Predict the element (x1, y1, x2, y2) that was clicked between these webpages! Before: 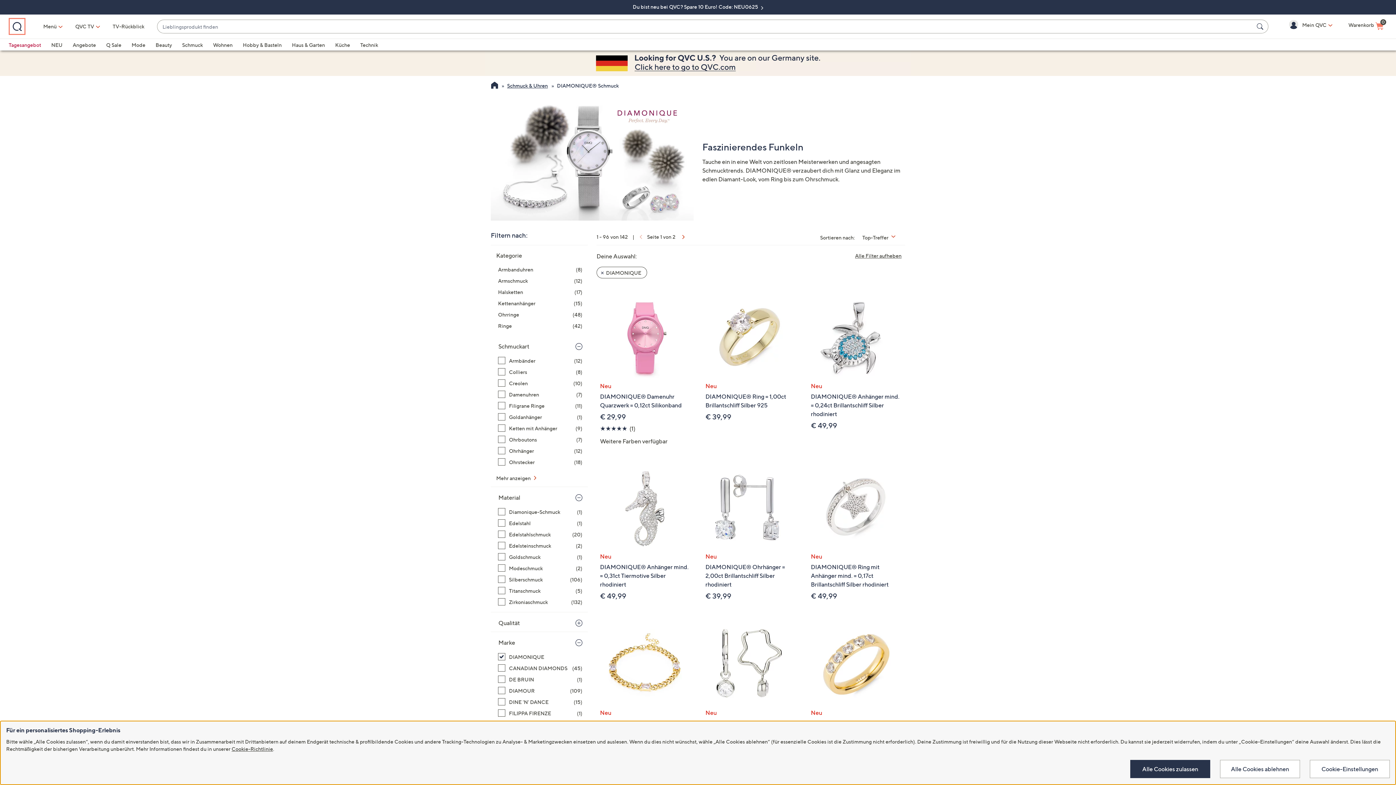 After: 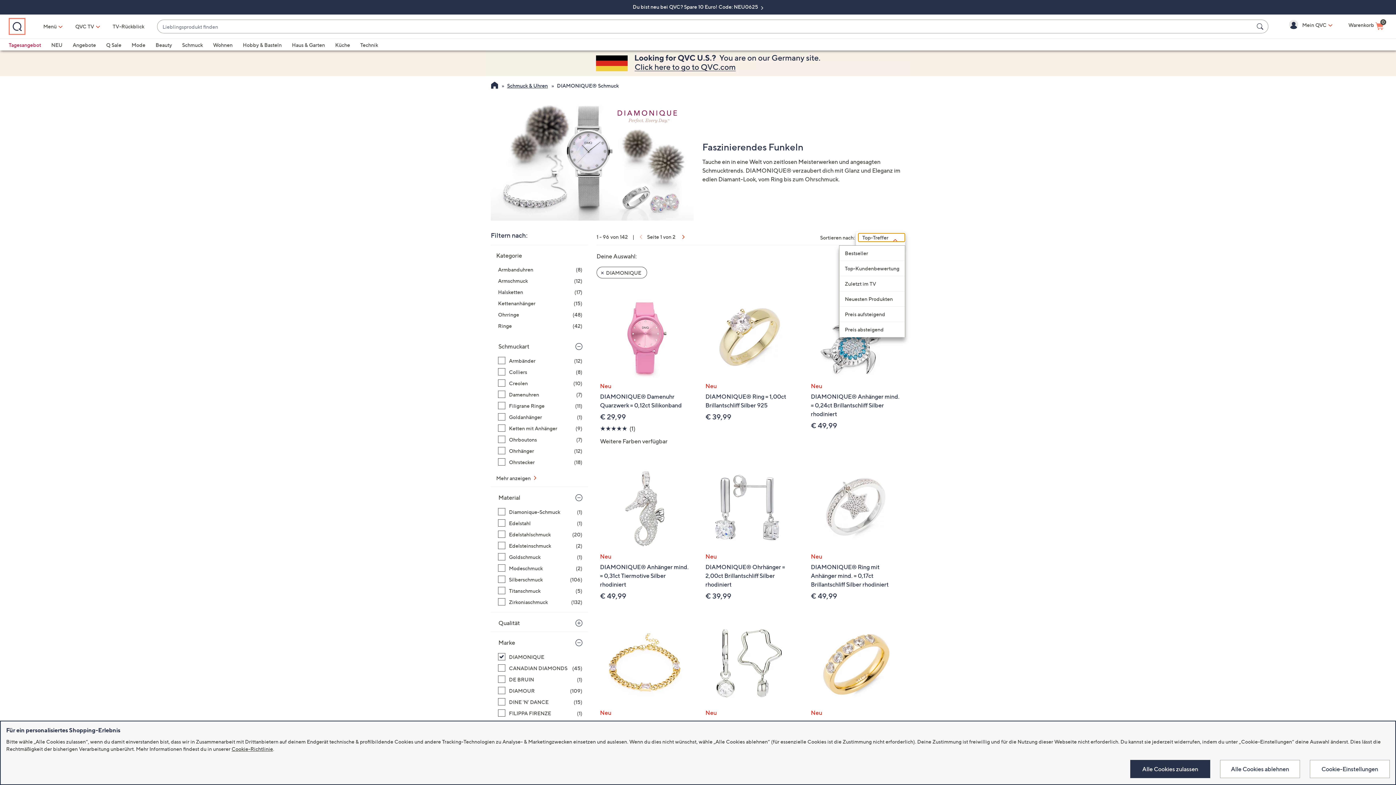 Action: label: Sortieren nach Top-Treffer bbox: (858, 233, 905, 241)